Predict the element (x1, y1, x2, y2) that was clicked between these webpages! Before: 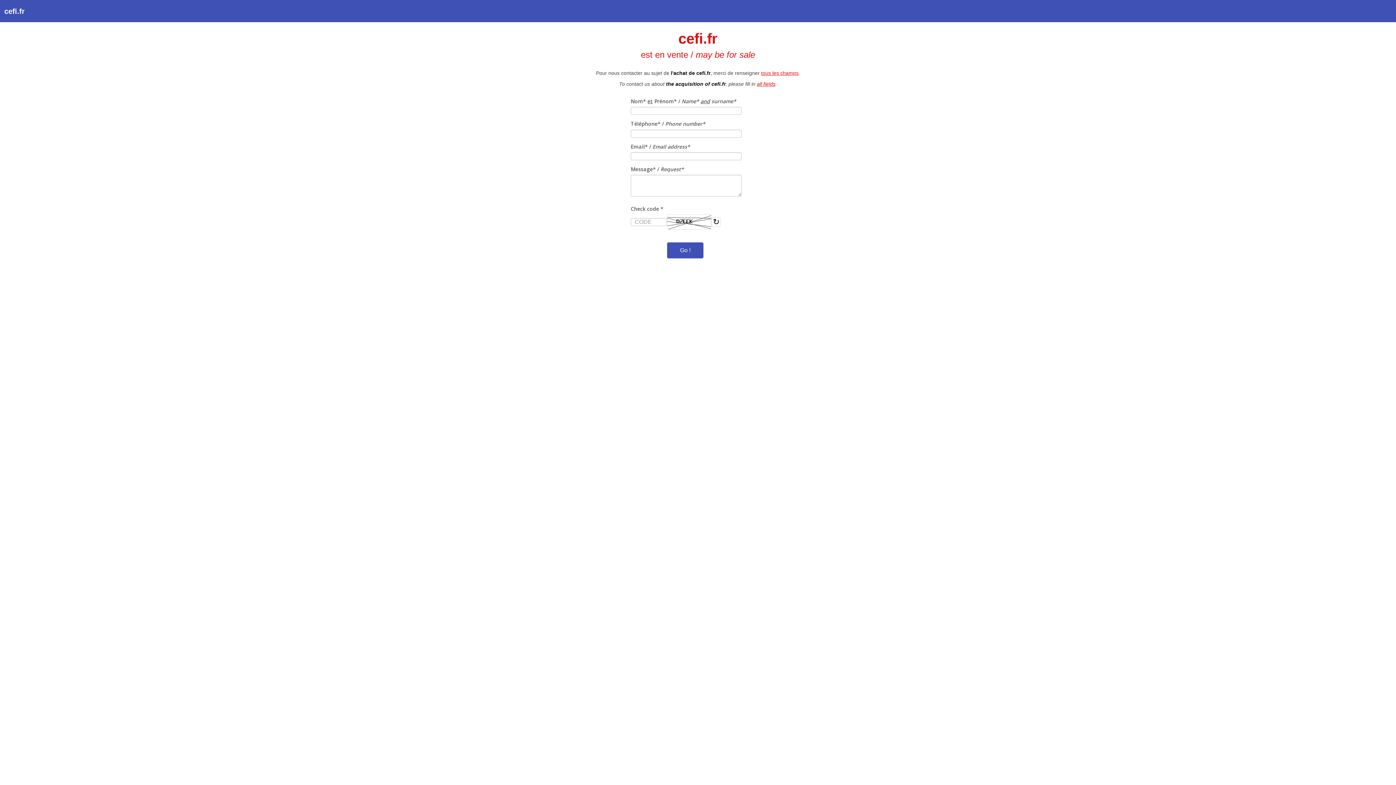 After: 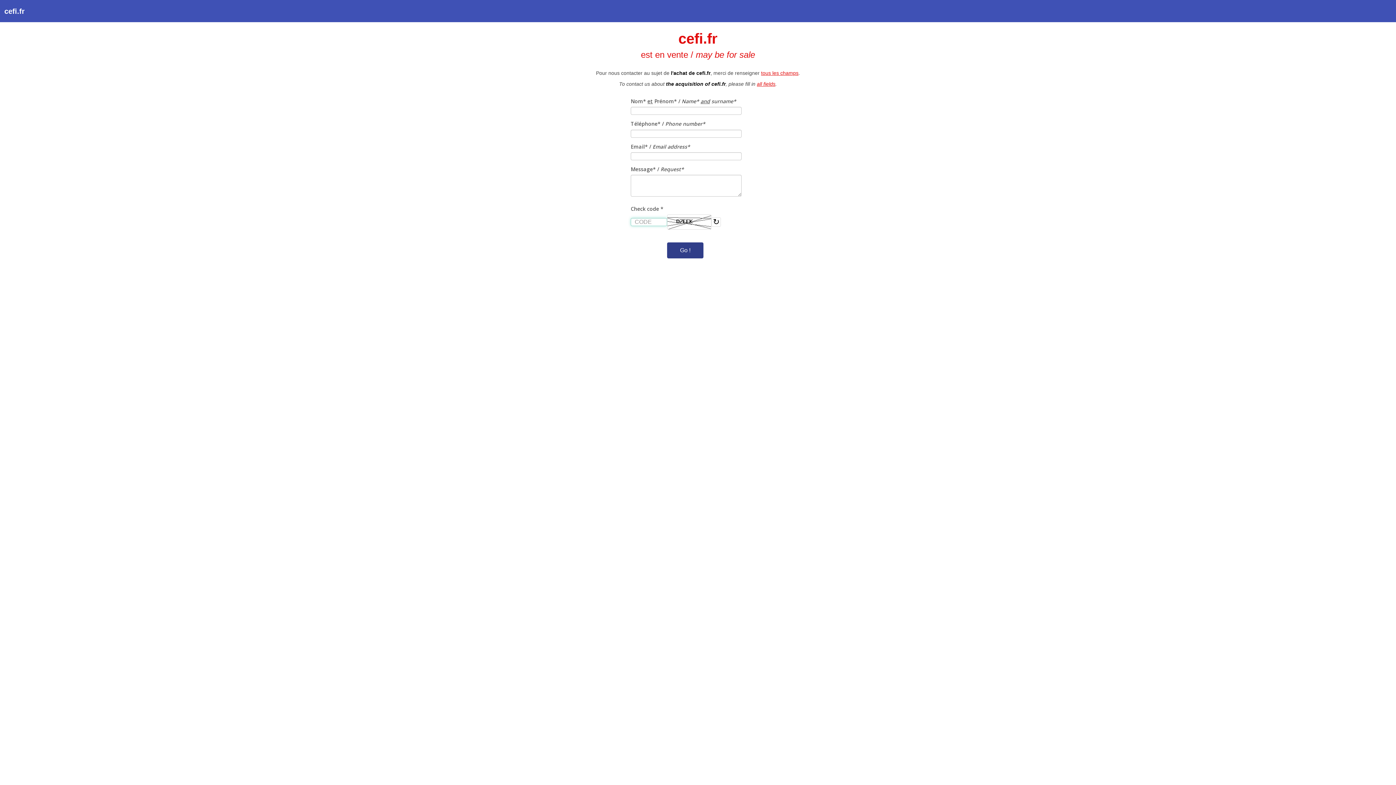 Action: label: Go ! bbox: (667, 242, 703, 258)